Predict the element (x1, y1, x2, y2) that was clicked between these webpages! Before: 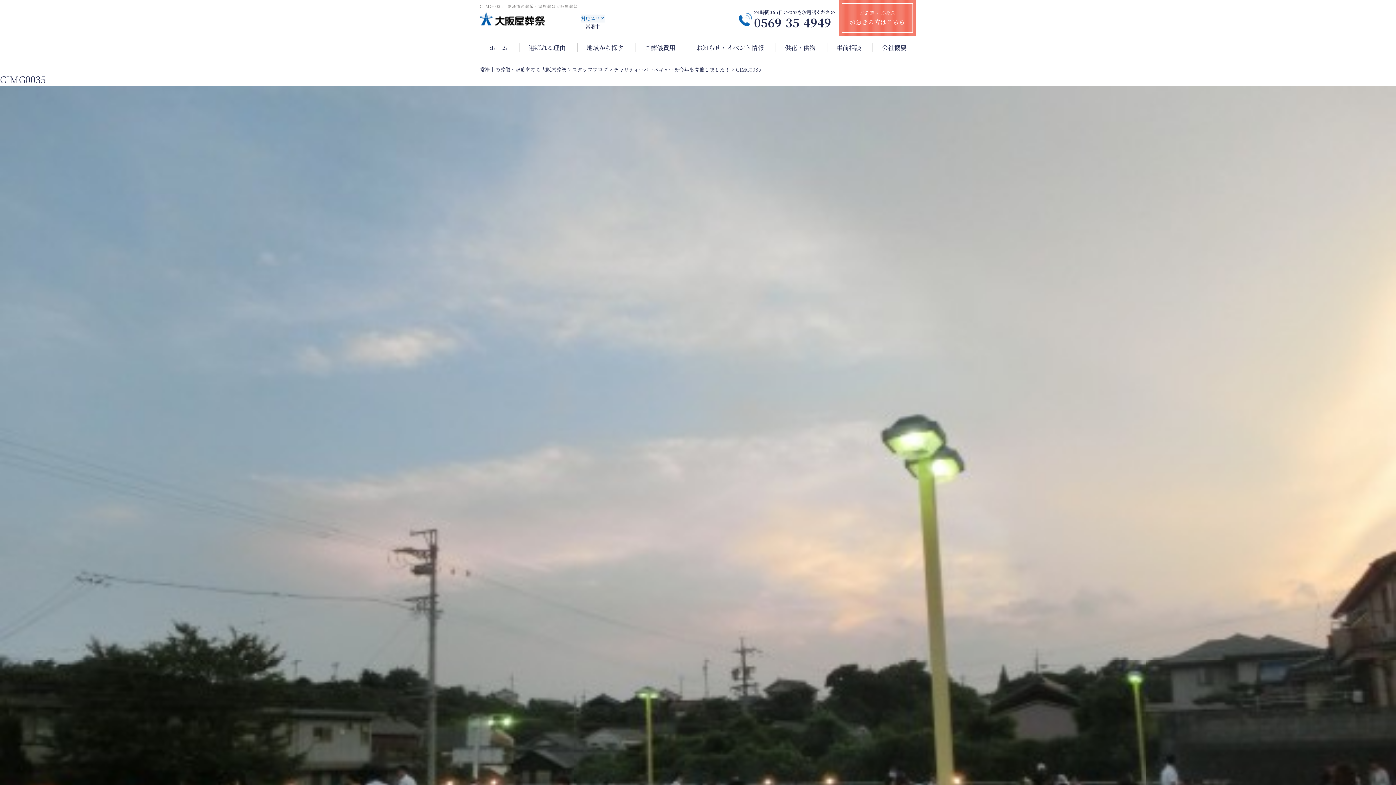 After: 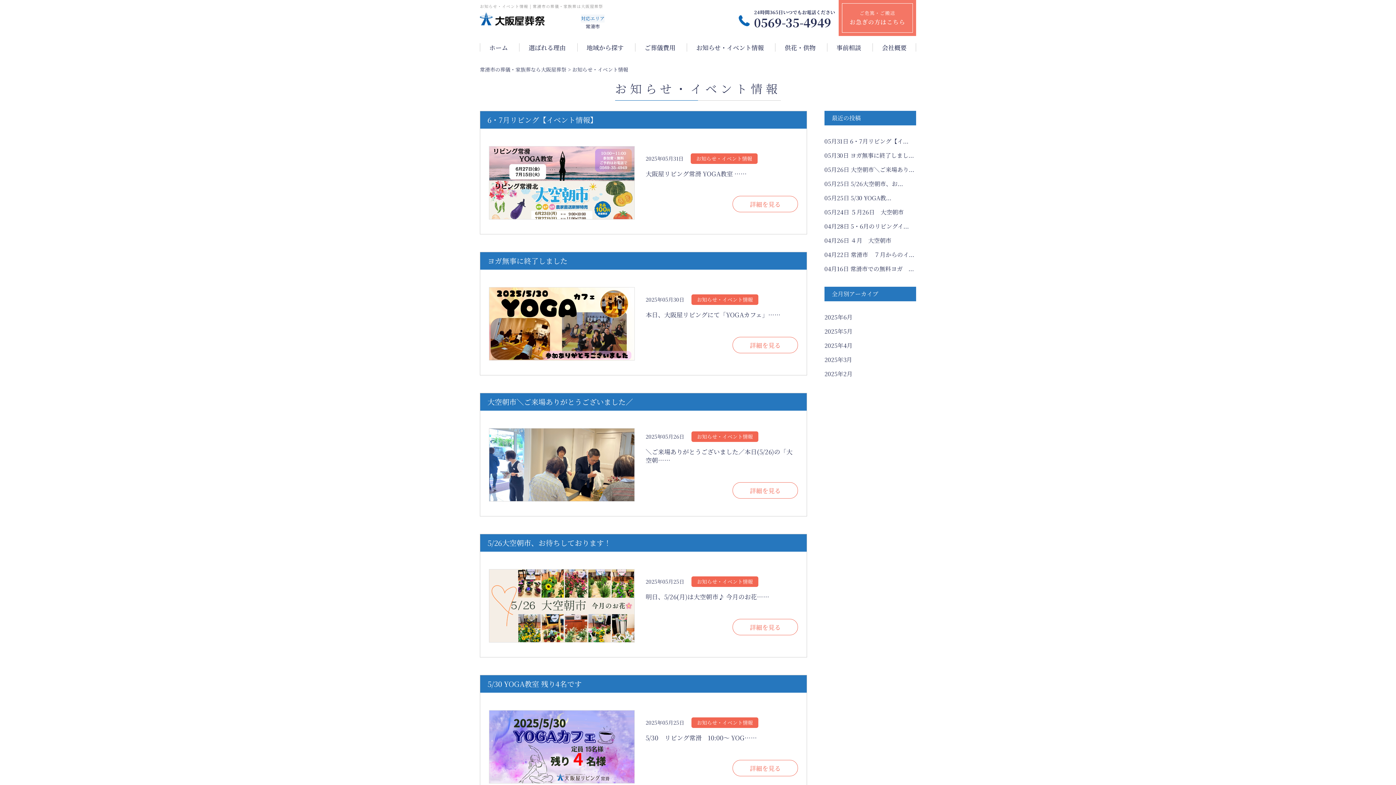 Action: bbox: (686, 43, 773, 51) label: お知らせ・イベント情報